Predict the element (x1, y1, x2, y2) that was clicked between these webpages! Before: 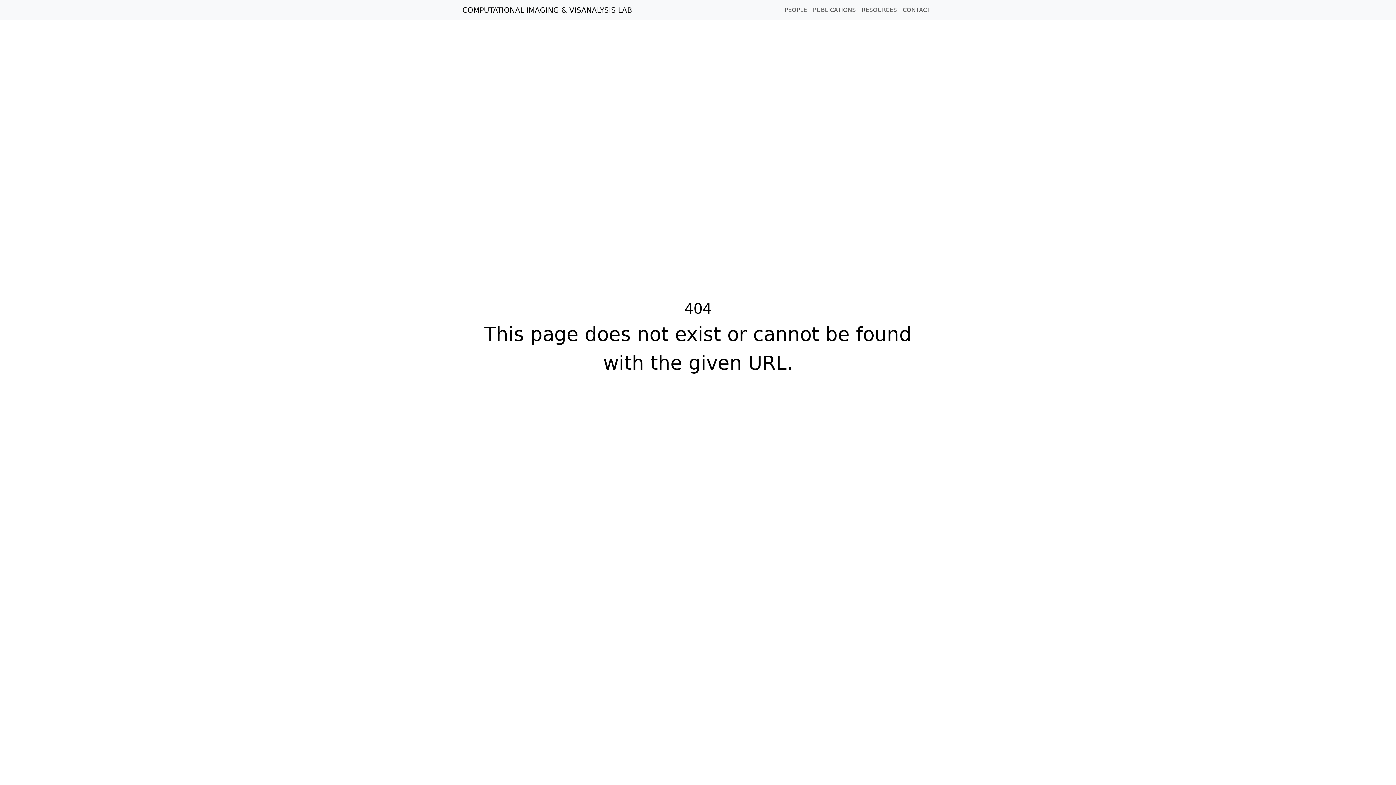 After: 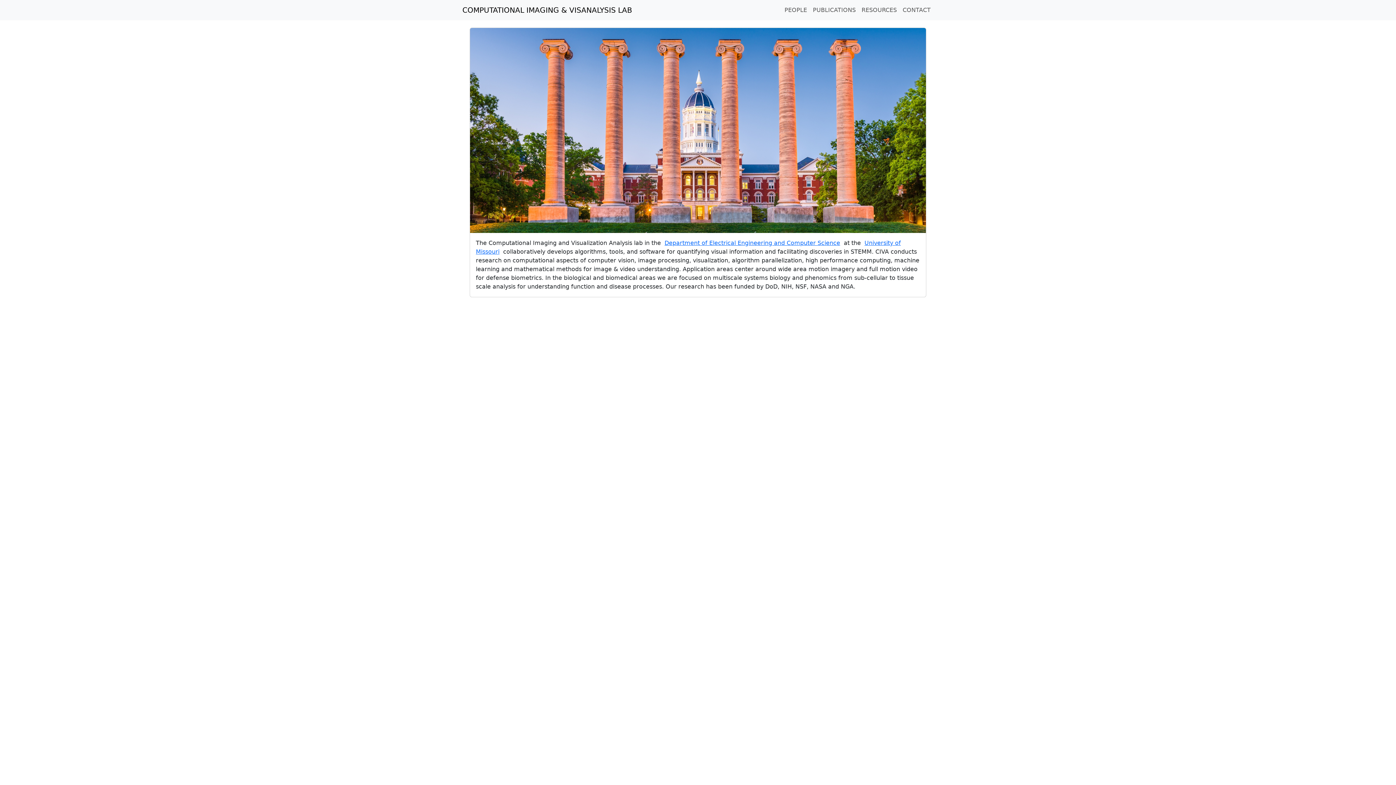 Action: label: COMPUTATIONAL IMAGING & VISANALYSIS LAB bbox: (462, 2, 632, 17)